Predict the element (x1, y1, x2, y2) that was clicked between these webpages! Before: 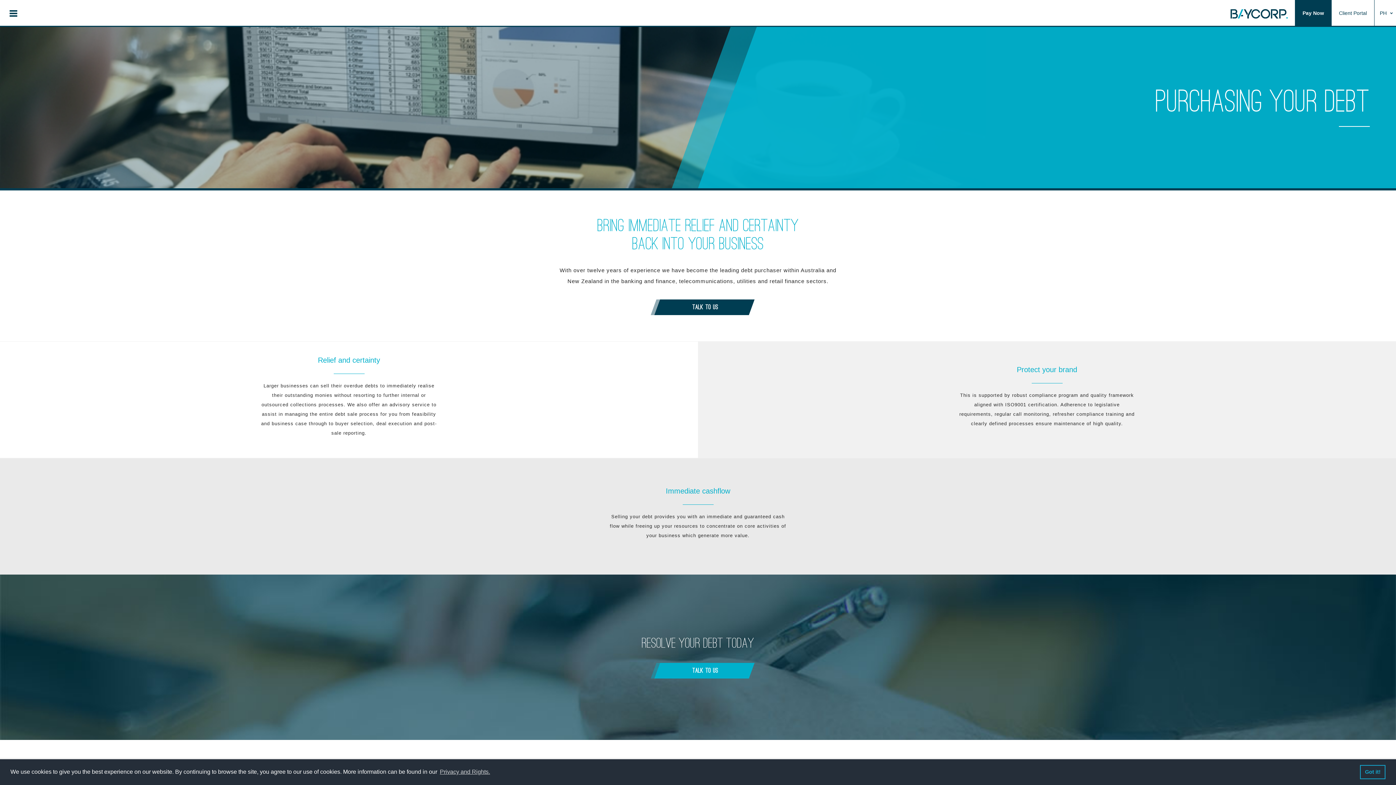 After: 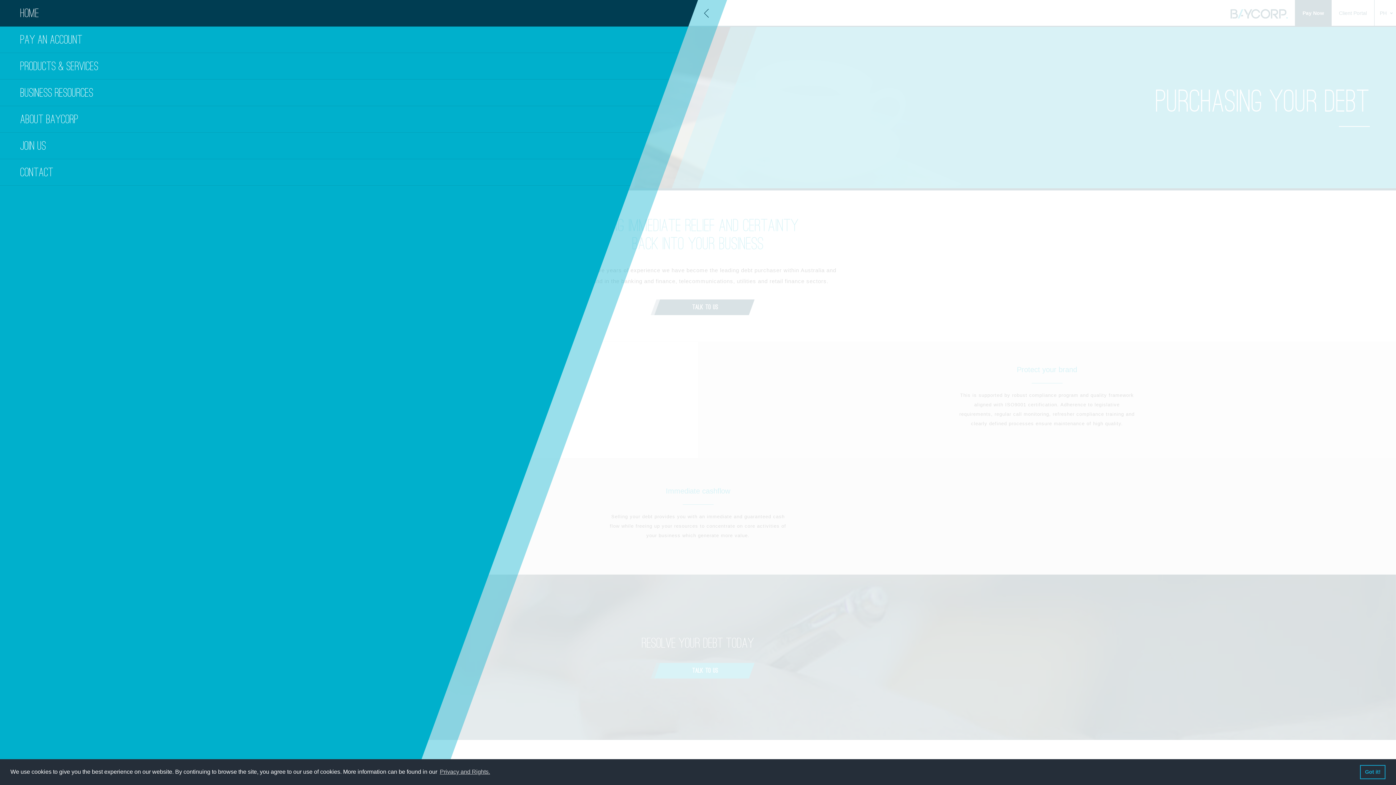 Action: bbox: (0, 0, 26, 26)